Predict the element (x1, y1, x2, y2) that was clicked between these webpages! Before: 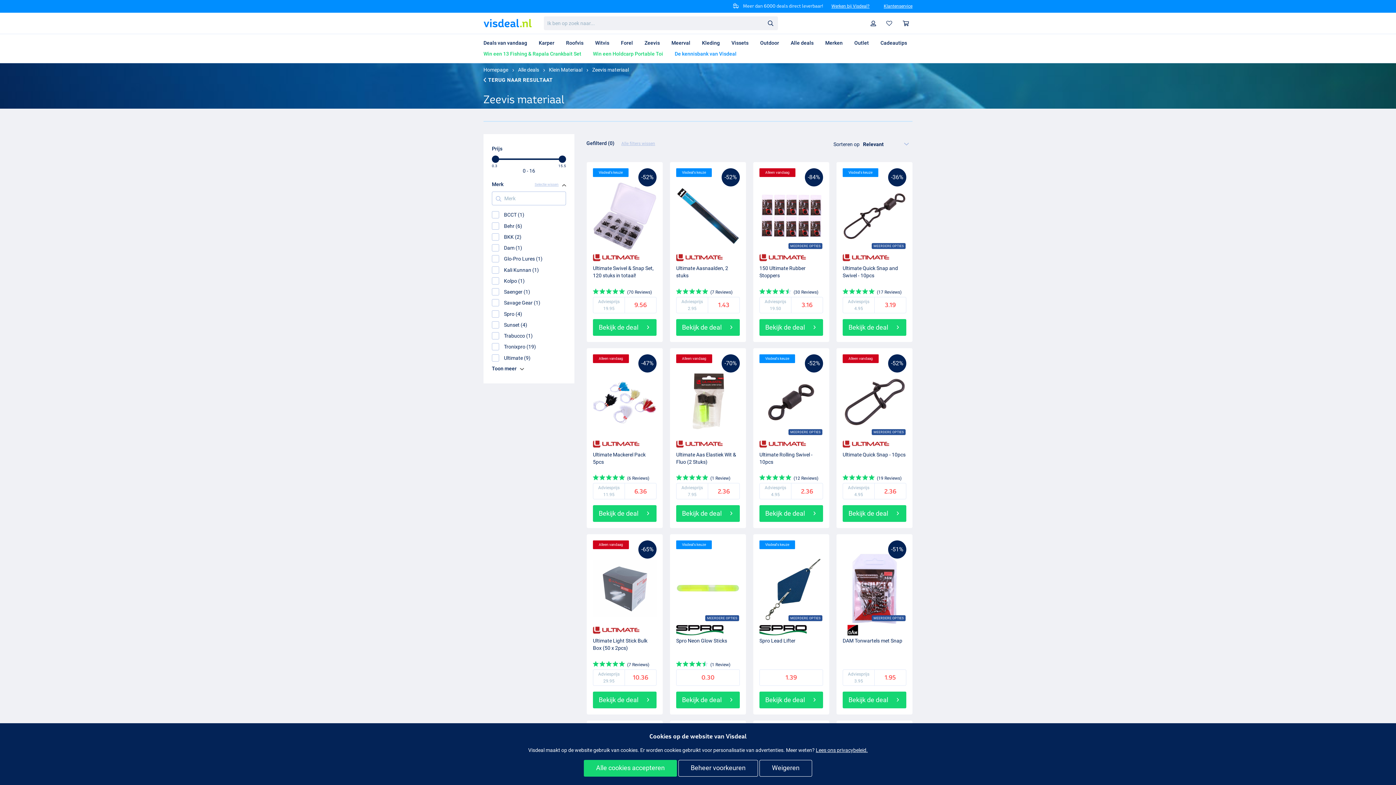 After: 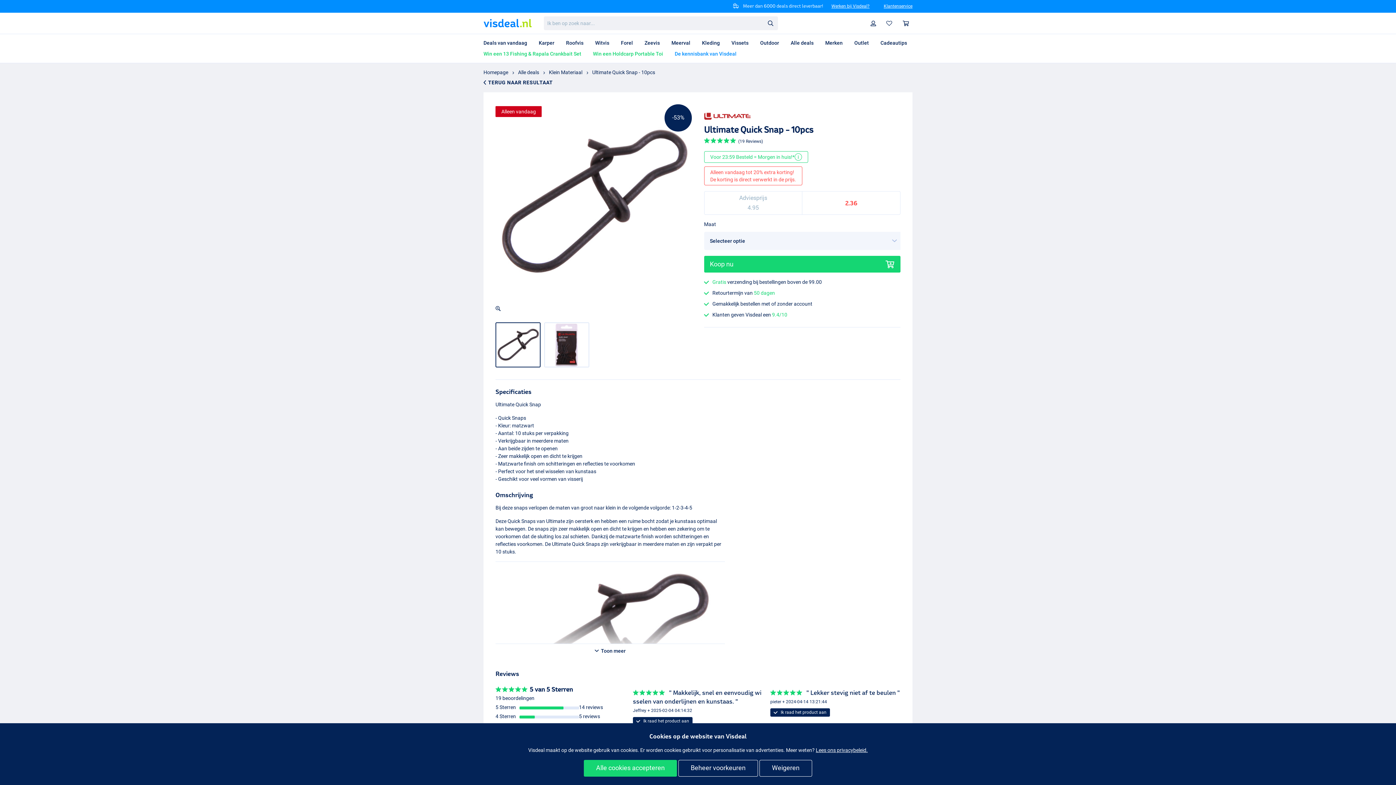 Action: label: -52%
MEERDERE OPTIES
Alleen vandaag
Ultimate Quick Snap - 10pcs
 (19 Reviews)
Adviesprijs
4.95
2.36
Bekijk de deal bbox: (837, 348, 912, 528)